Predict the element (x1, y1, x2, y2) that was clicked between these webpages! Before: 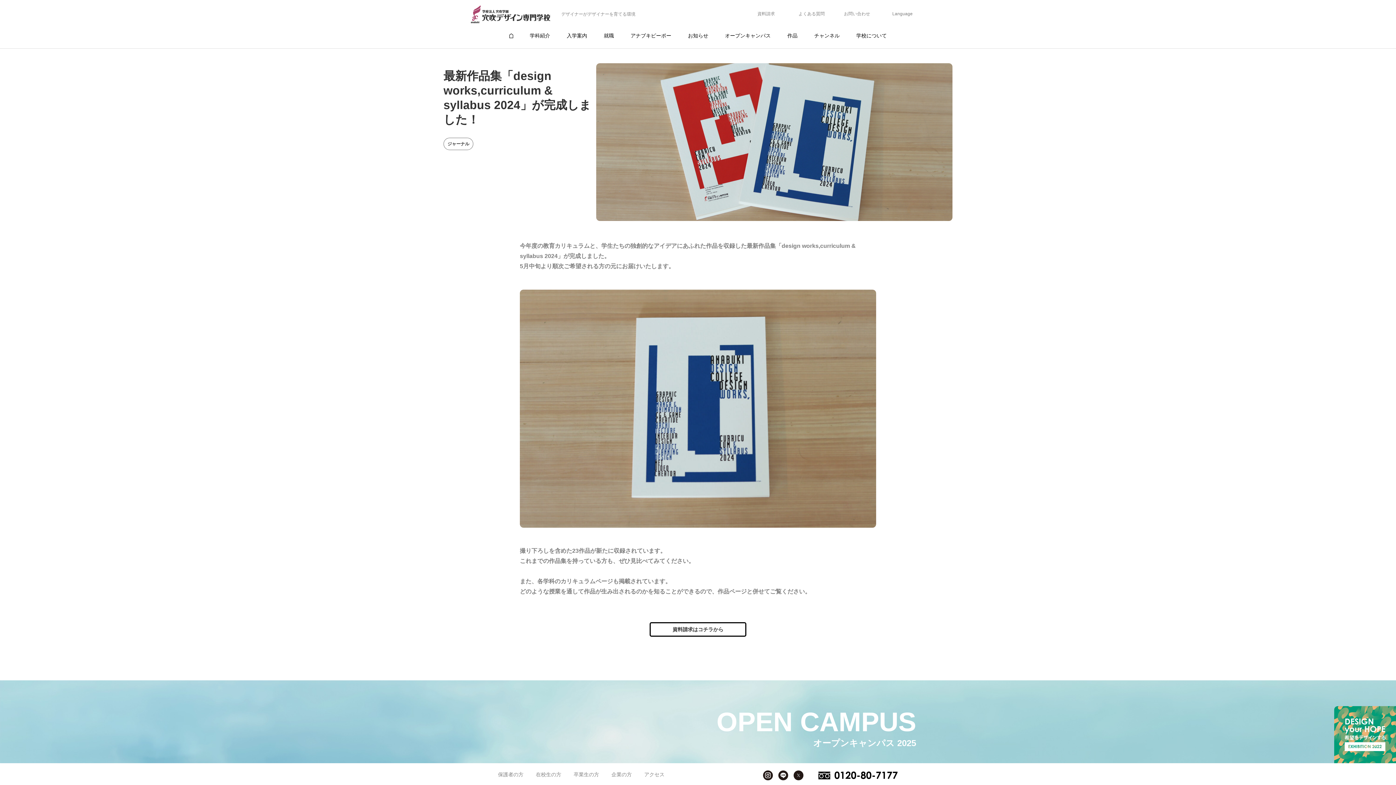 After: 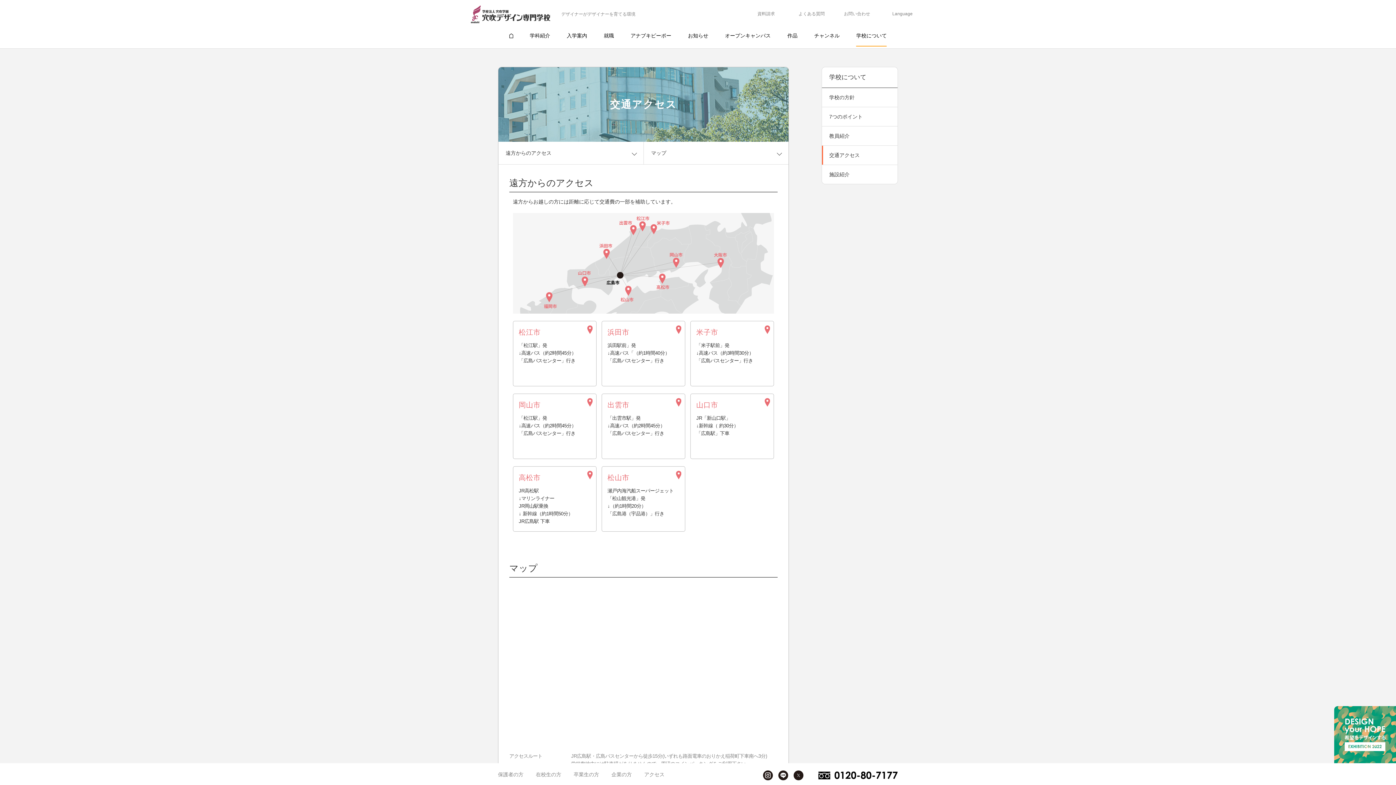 Action: label: アクセス bbox: (644, 770, 664, 778)